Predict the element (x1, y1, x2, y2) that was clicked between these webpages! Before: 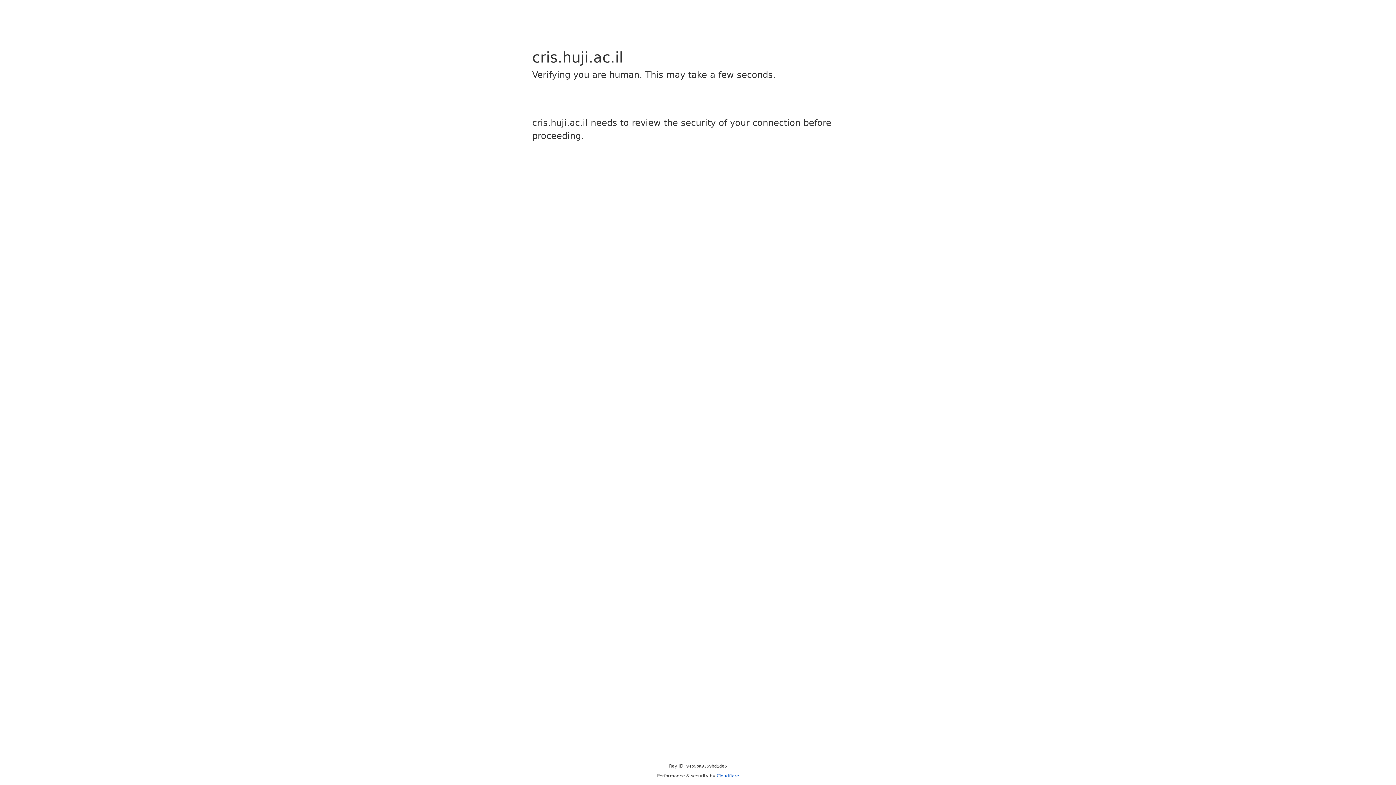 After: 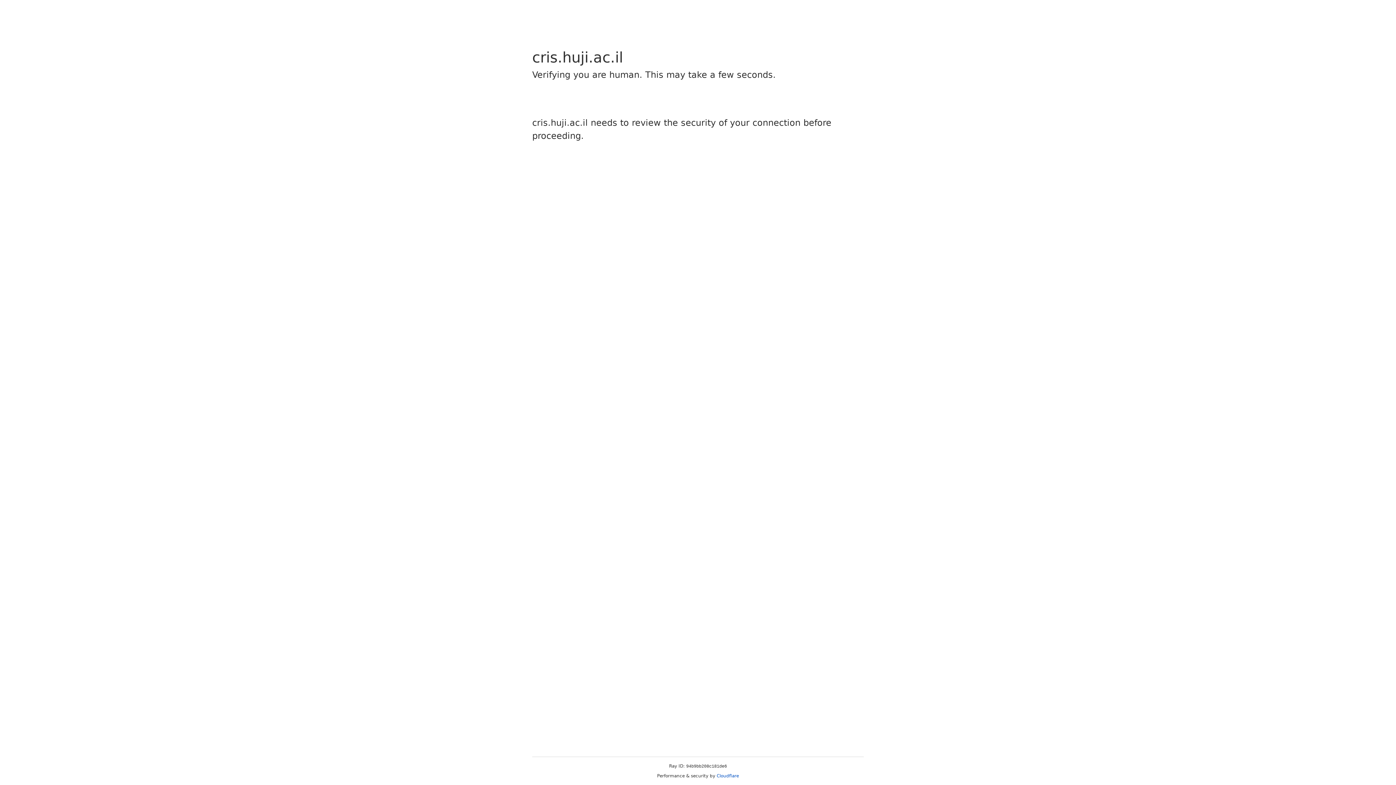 Action: label: Cloudflare bbox: (716, 773, 739, 778)